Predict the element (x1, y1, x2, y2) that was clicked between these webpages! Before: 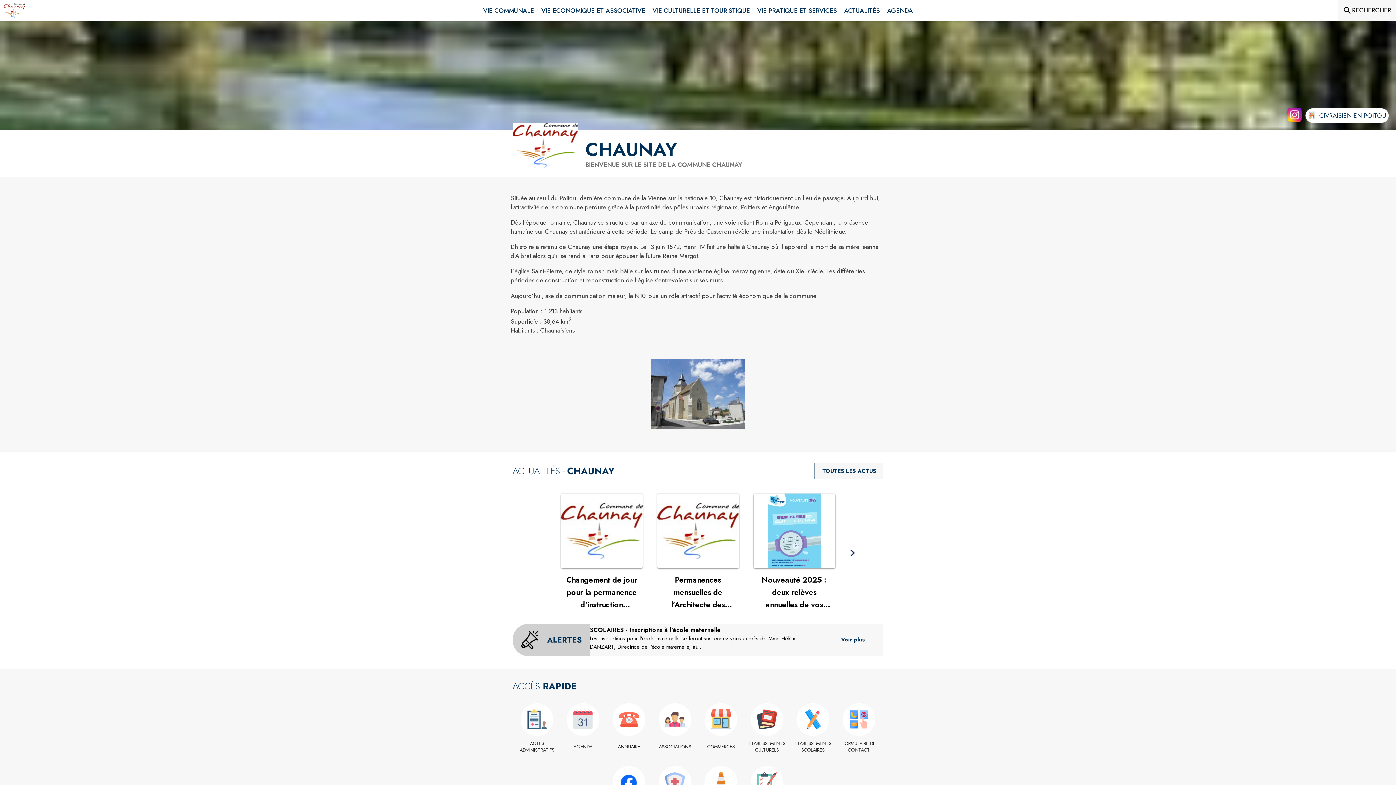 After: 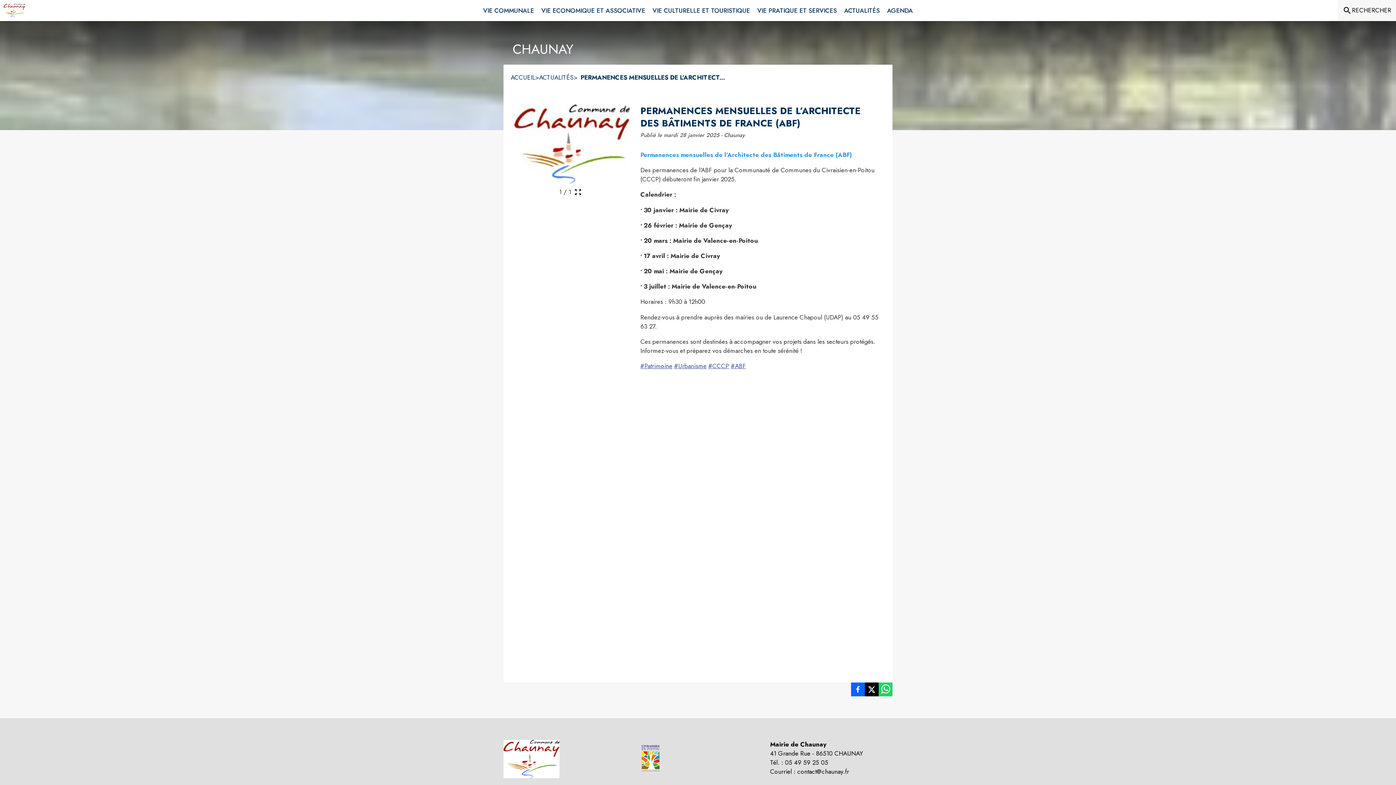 Action: bbox: (657, 493, 739, 568) label: Voir l'actualité : Permanences mensuelles de l’Architecte des Bâtiments de France (ABF)